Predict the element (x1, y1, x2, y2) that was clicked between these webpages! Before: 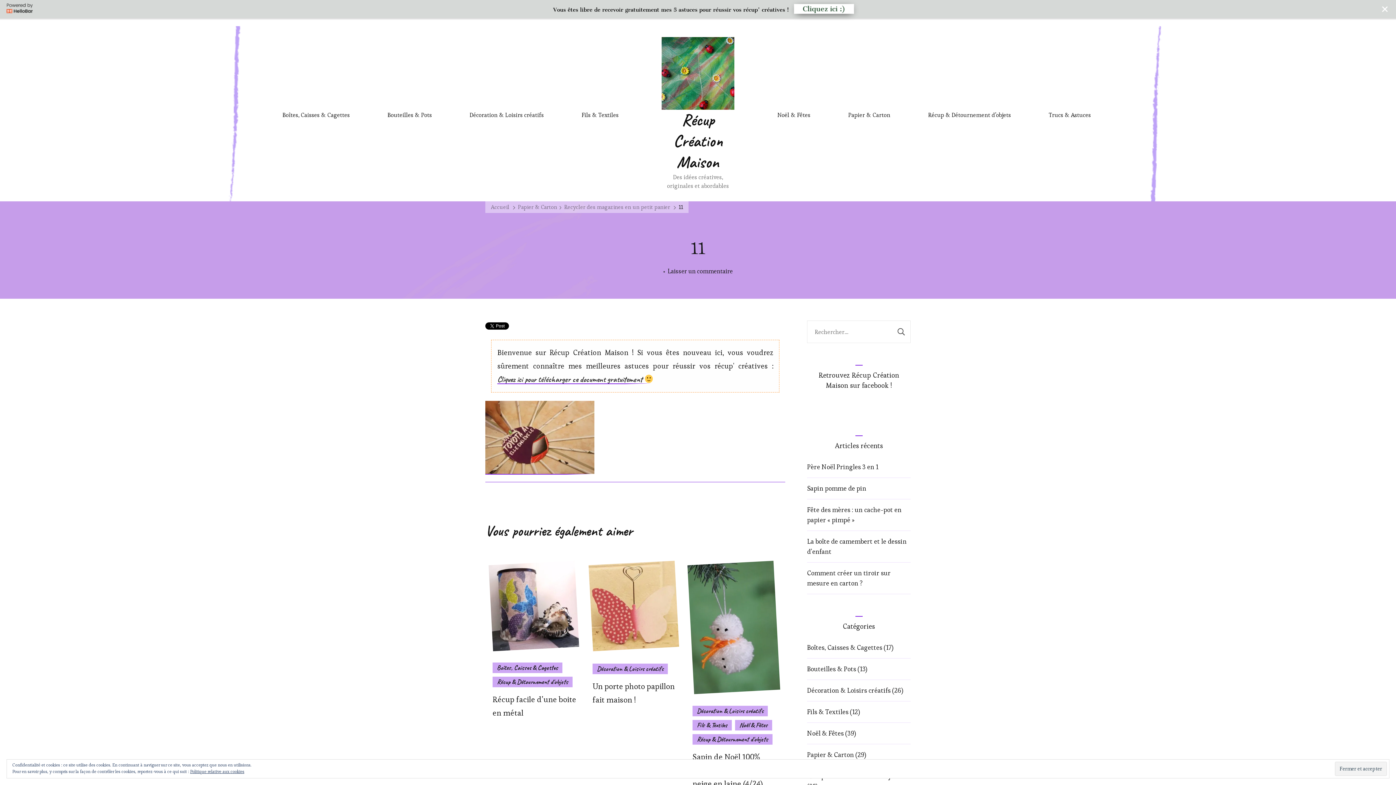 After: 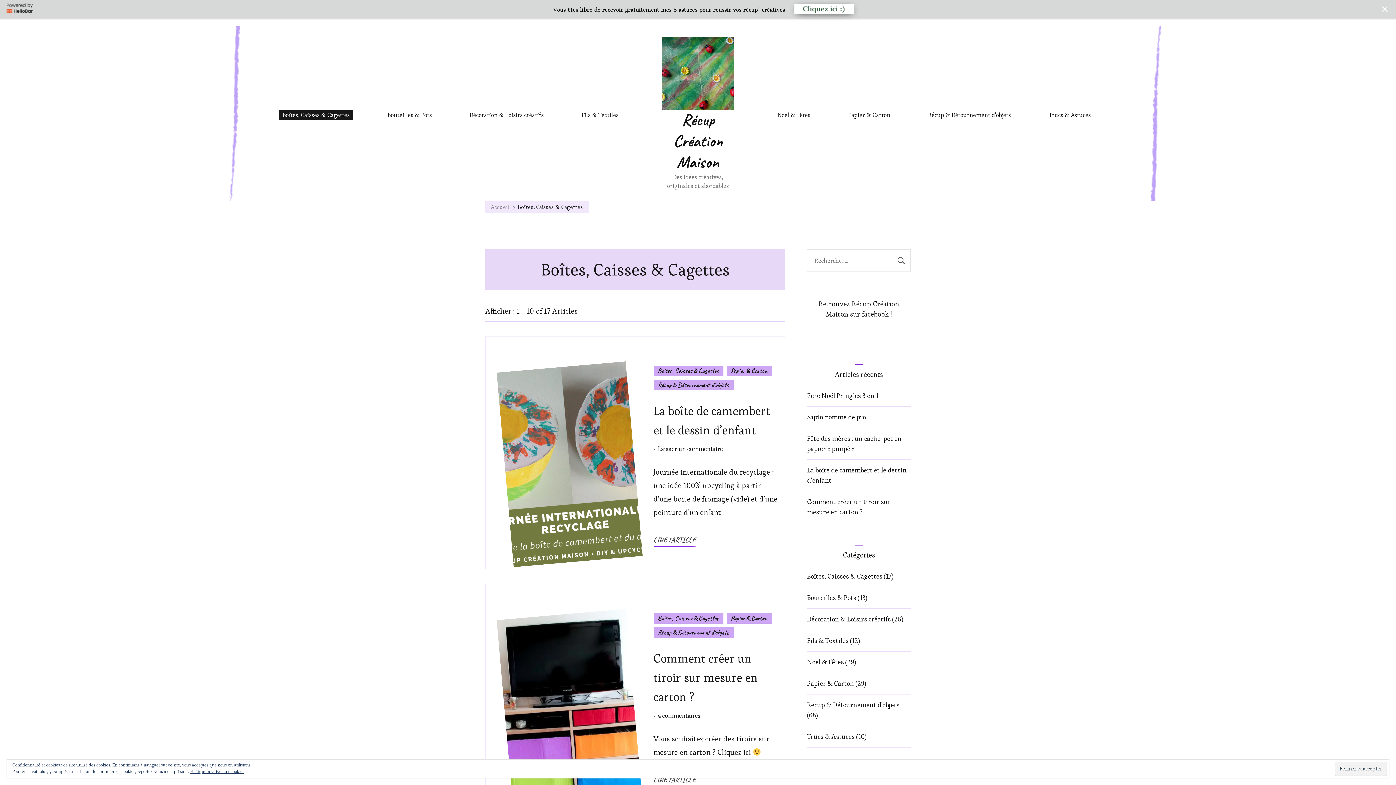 Action: label: Boîtes, Caisses & Cagettes bbox: (807, 625, 882, 633)